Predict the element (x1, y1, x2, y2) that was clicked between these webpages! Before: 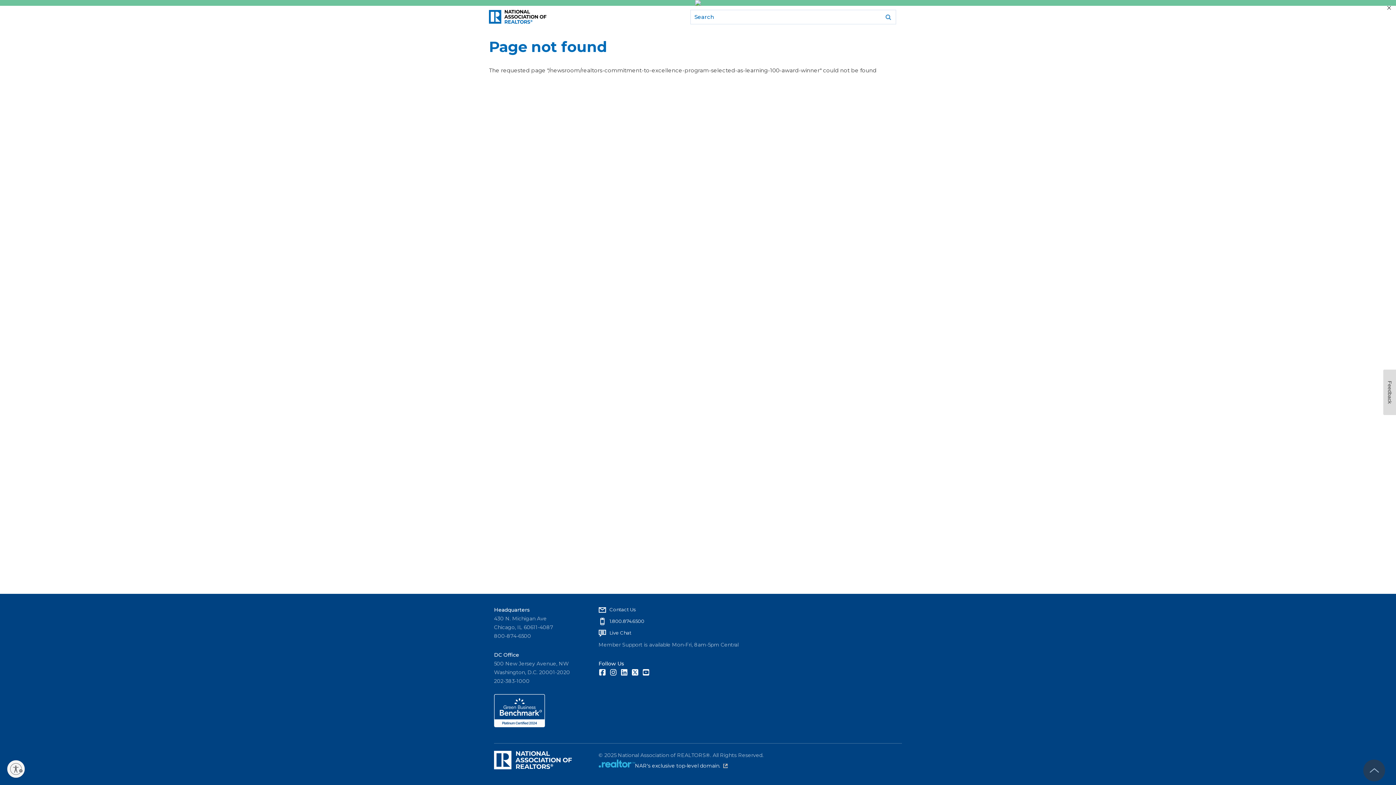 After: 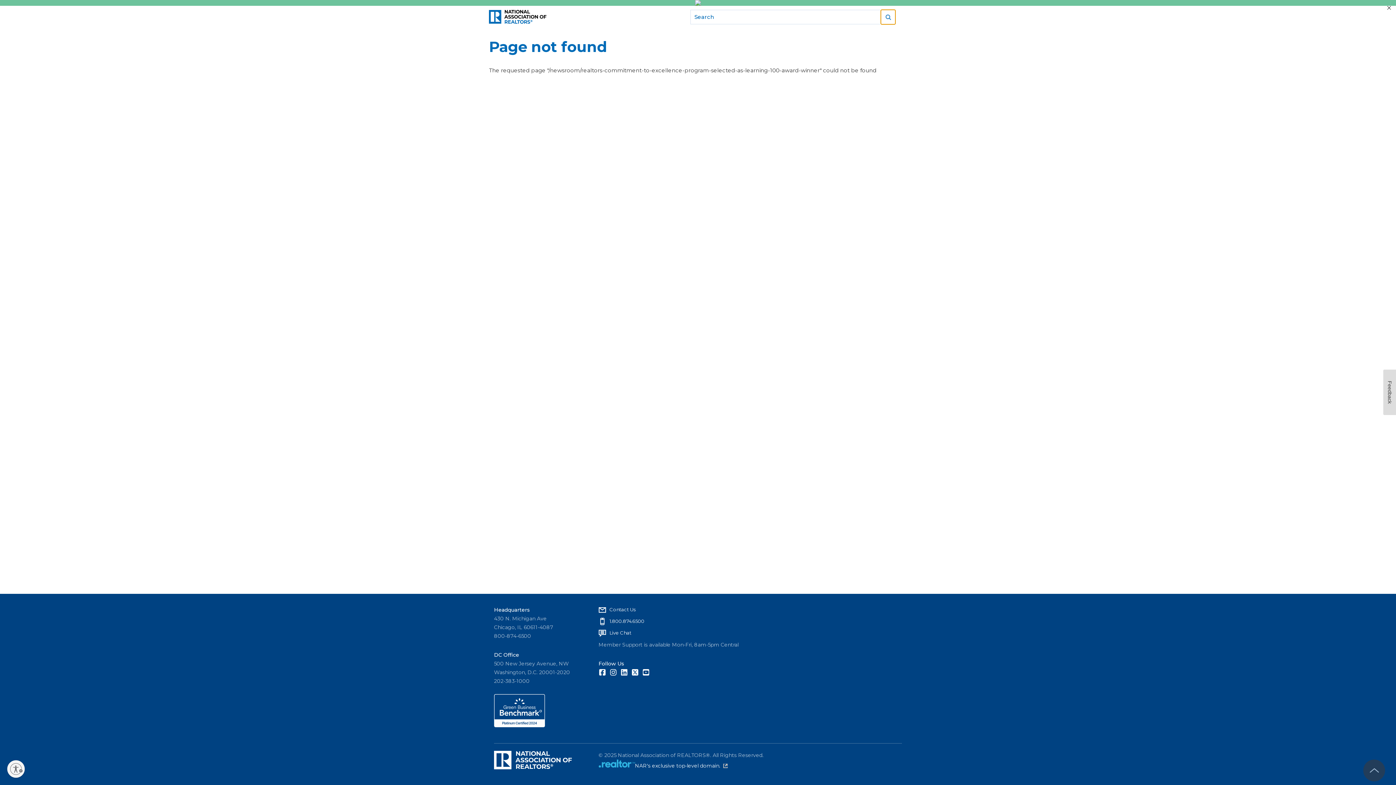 Action: bbox: (881, 9, 895, 24)